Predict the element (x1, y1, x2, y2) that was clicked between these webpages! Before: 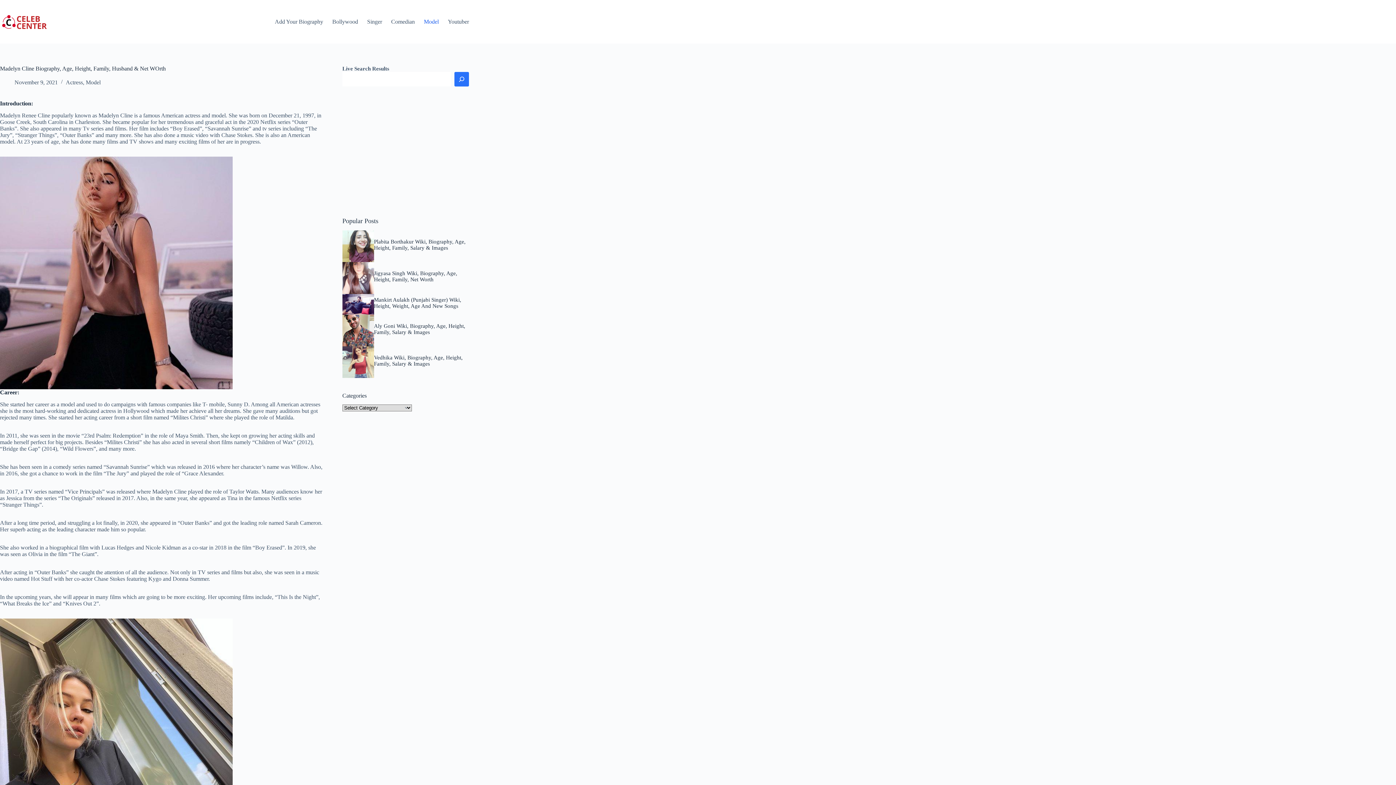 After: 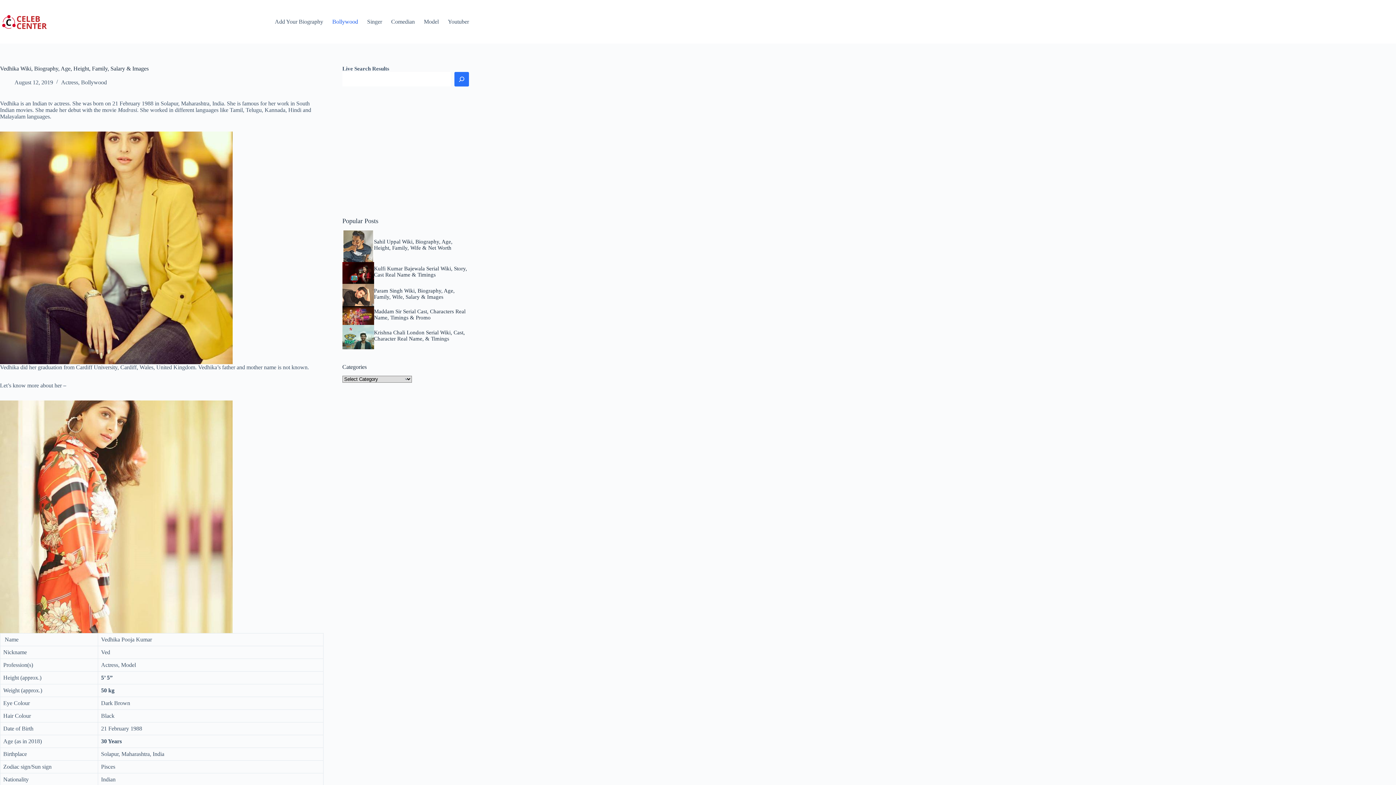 Action: bbox: (374, 355, 462, 367) label: Vedhika Wiki, Biography, Age, Height, Family, Salary & Images